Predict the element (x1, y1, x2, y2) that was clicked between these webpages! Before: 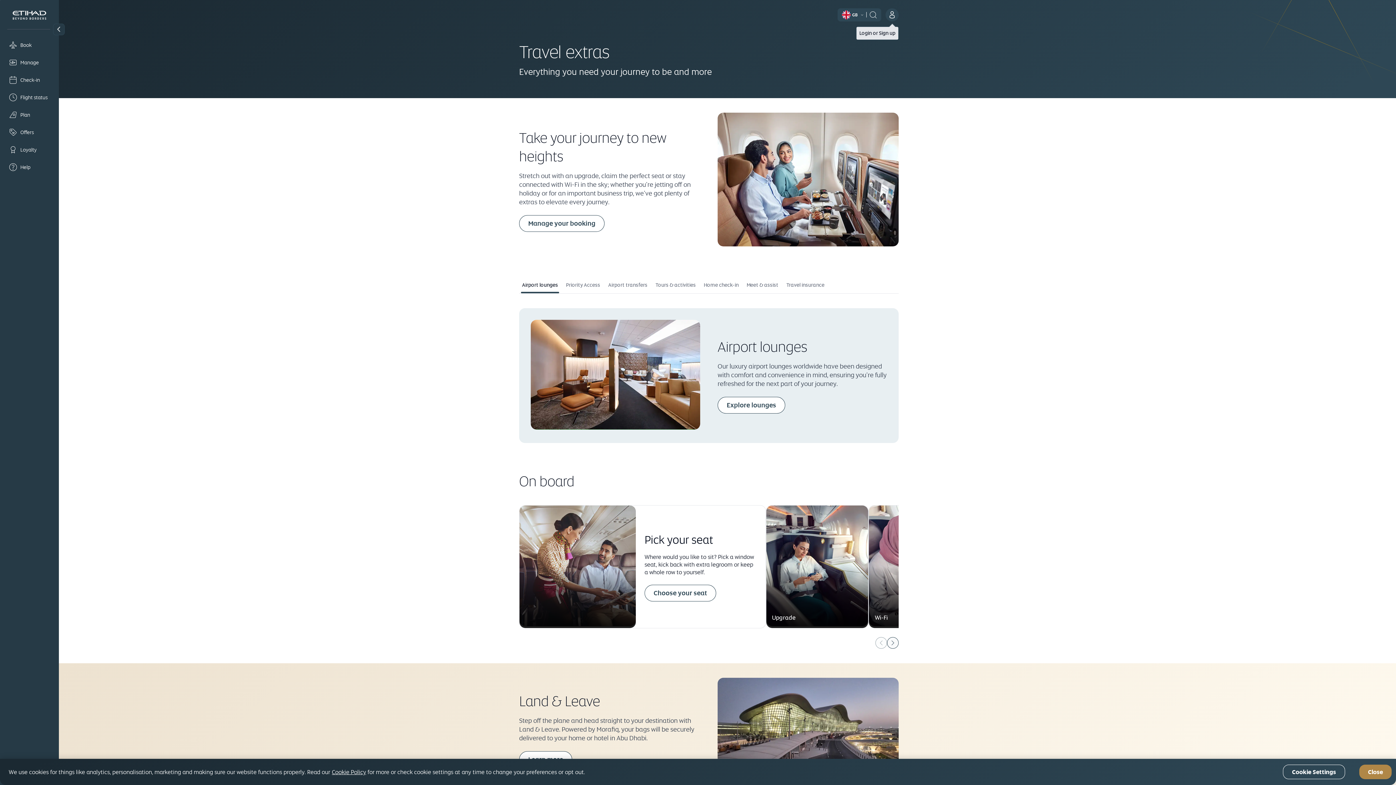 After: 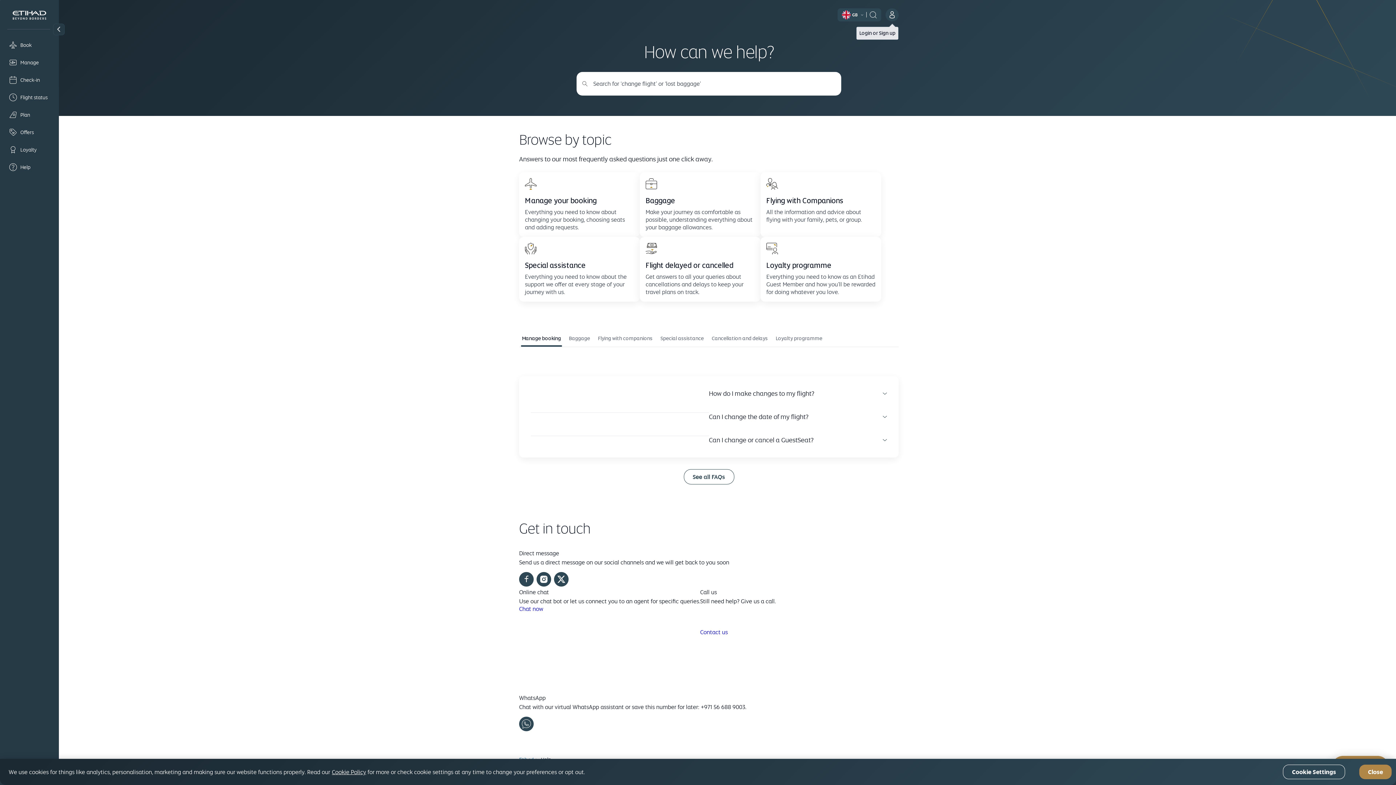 Action: bbox: (869, 10, 877, 17)